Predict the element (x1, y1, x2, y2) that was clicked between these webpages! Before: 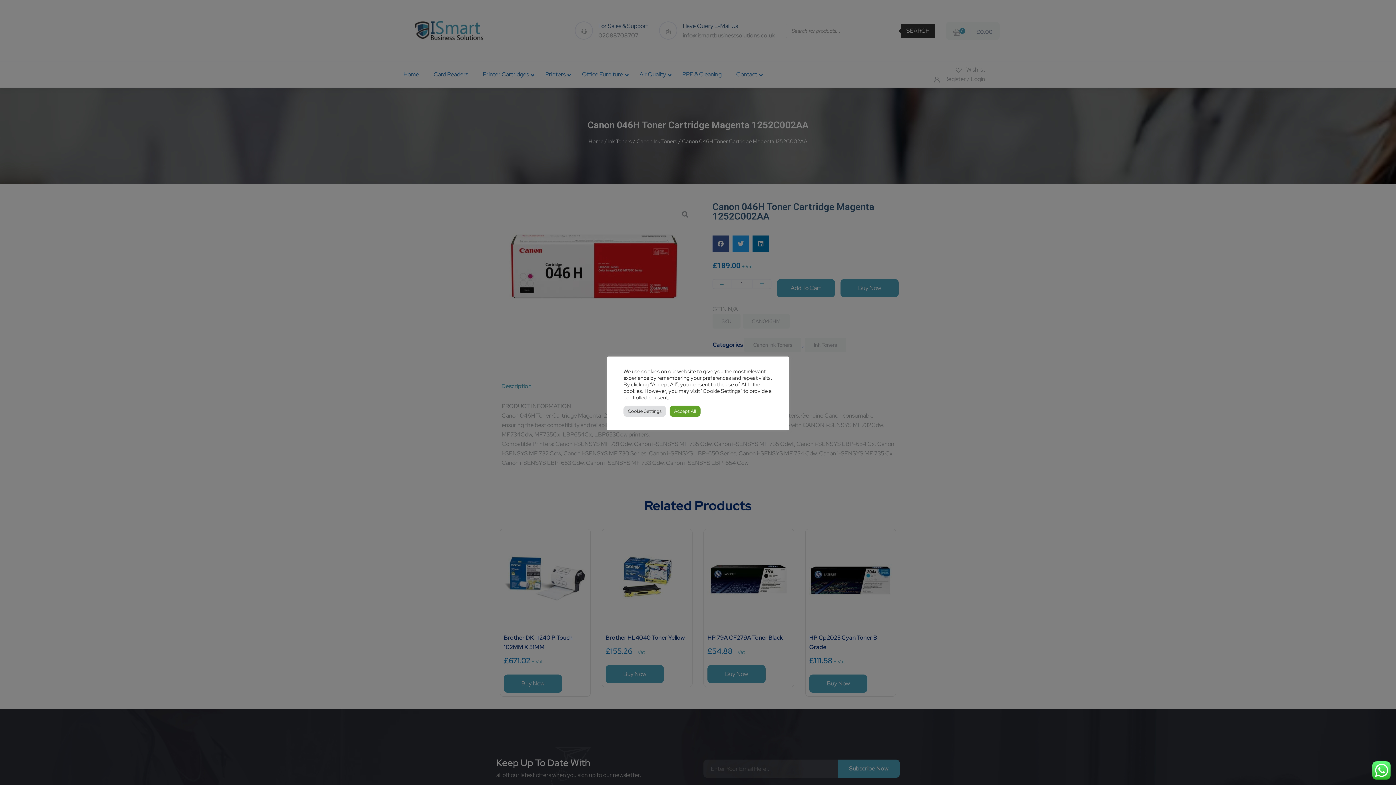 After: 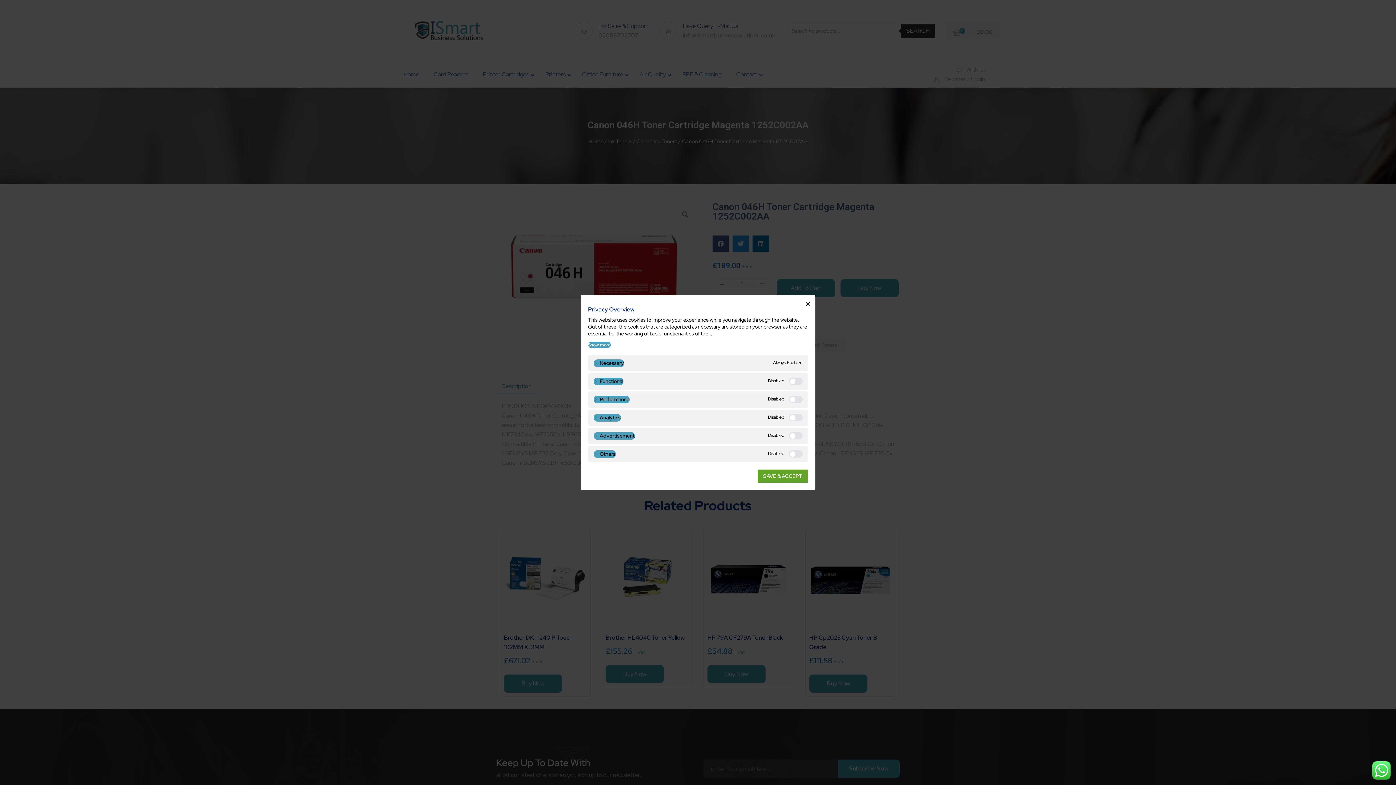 Action: label: Cookie Settings bbox: (623, 405, 666, 416)